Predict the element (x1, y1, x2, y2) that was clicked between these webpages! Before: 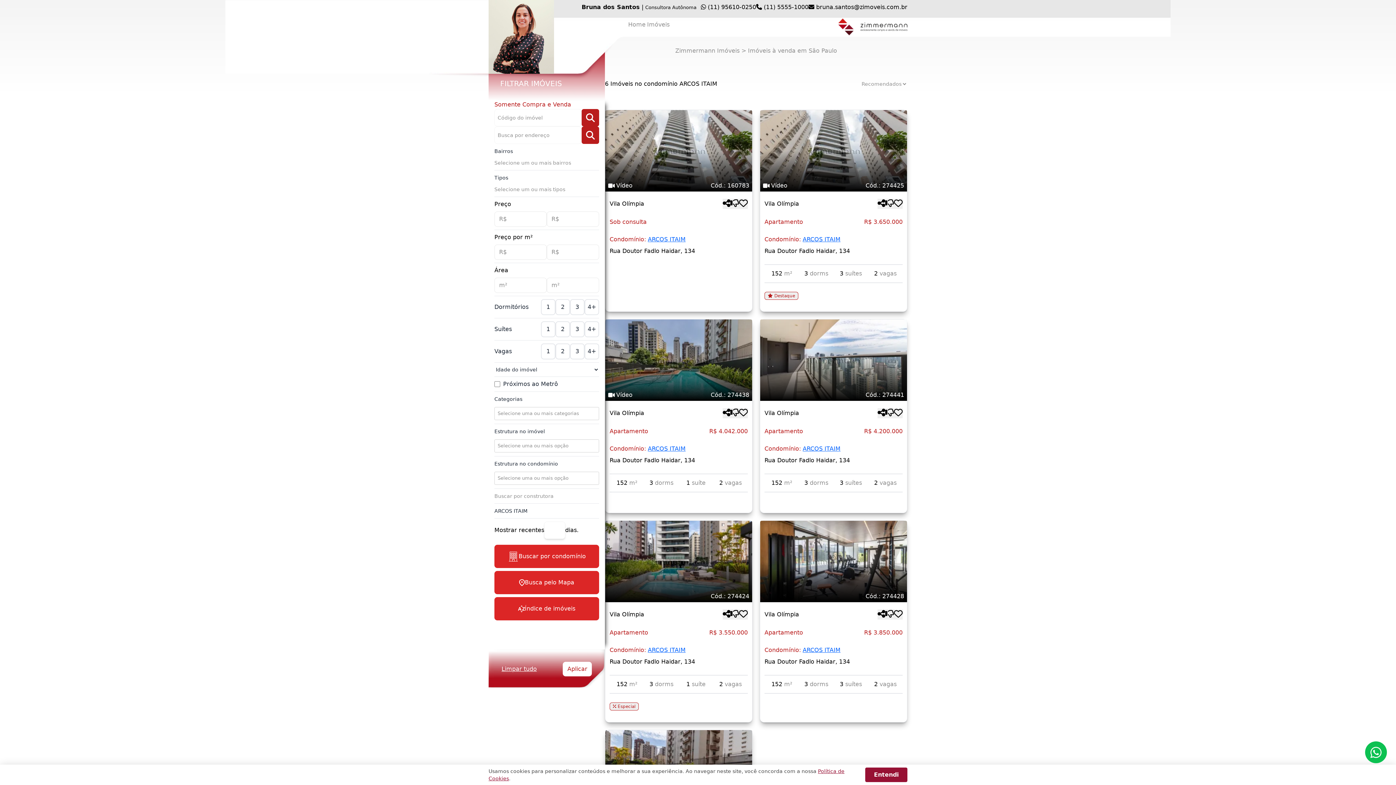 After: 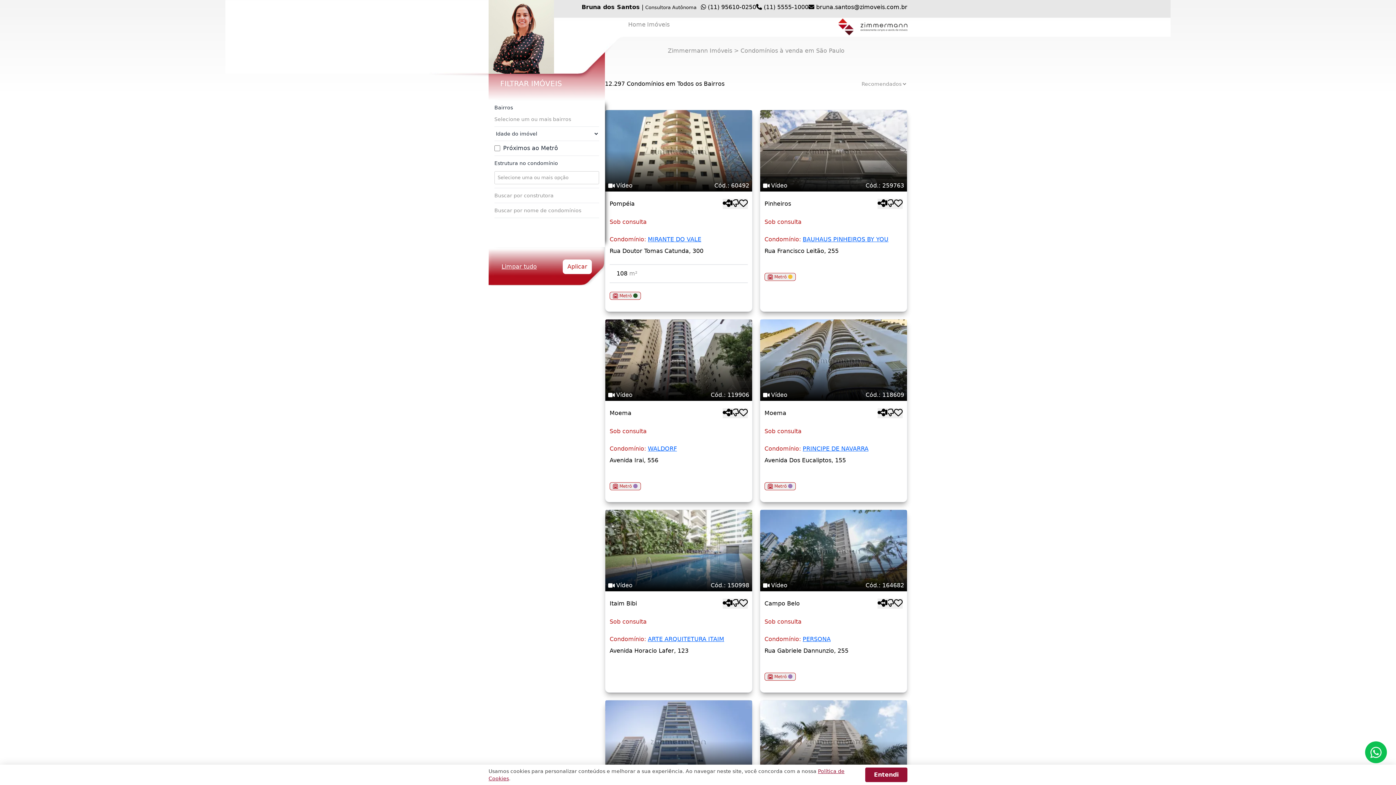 Action: label: Buscar por condomínio bbox: (501, 551, 592, 561)